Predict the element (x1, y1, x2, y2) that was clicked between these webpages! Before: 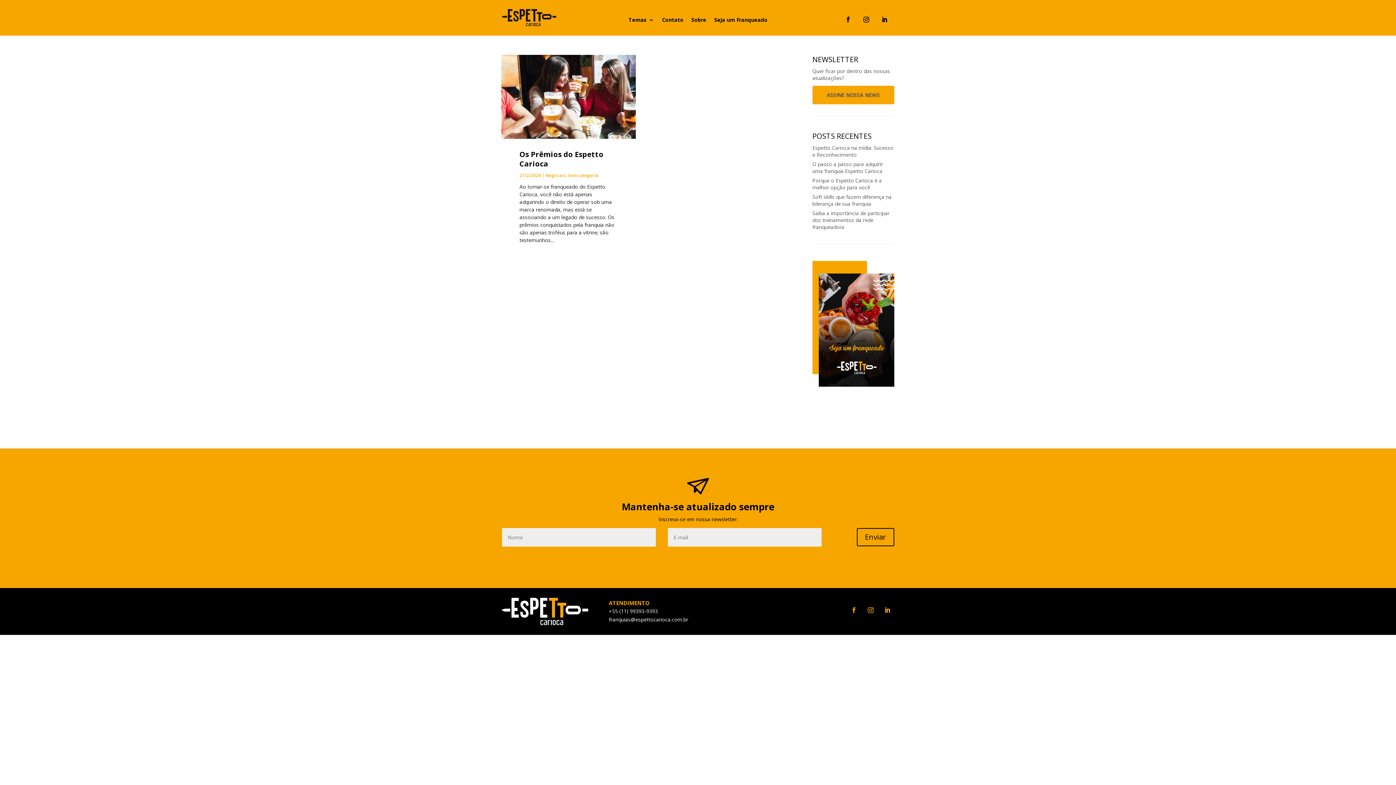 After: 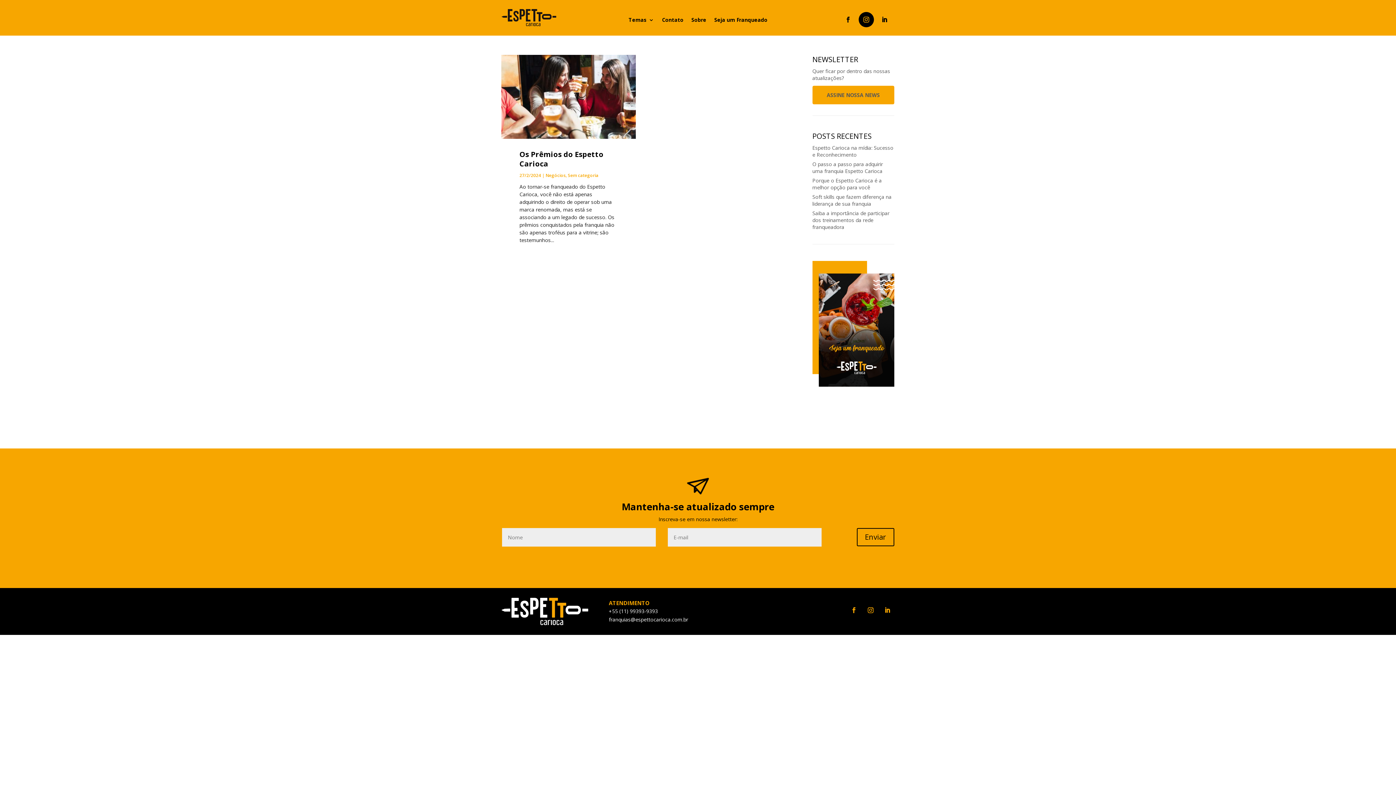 Action: bbox: (858, 12, 874, 27)